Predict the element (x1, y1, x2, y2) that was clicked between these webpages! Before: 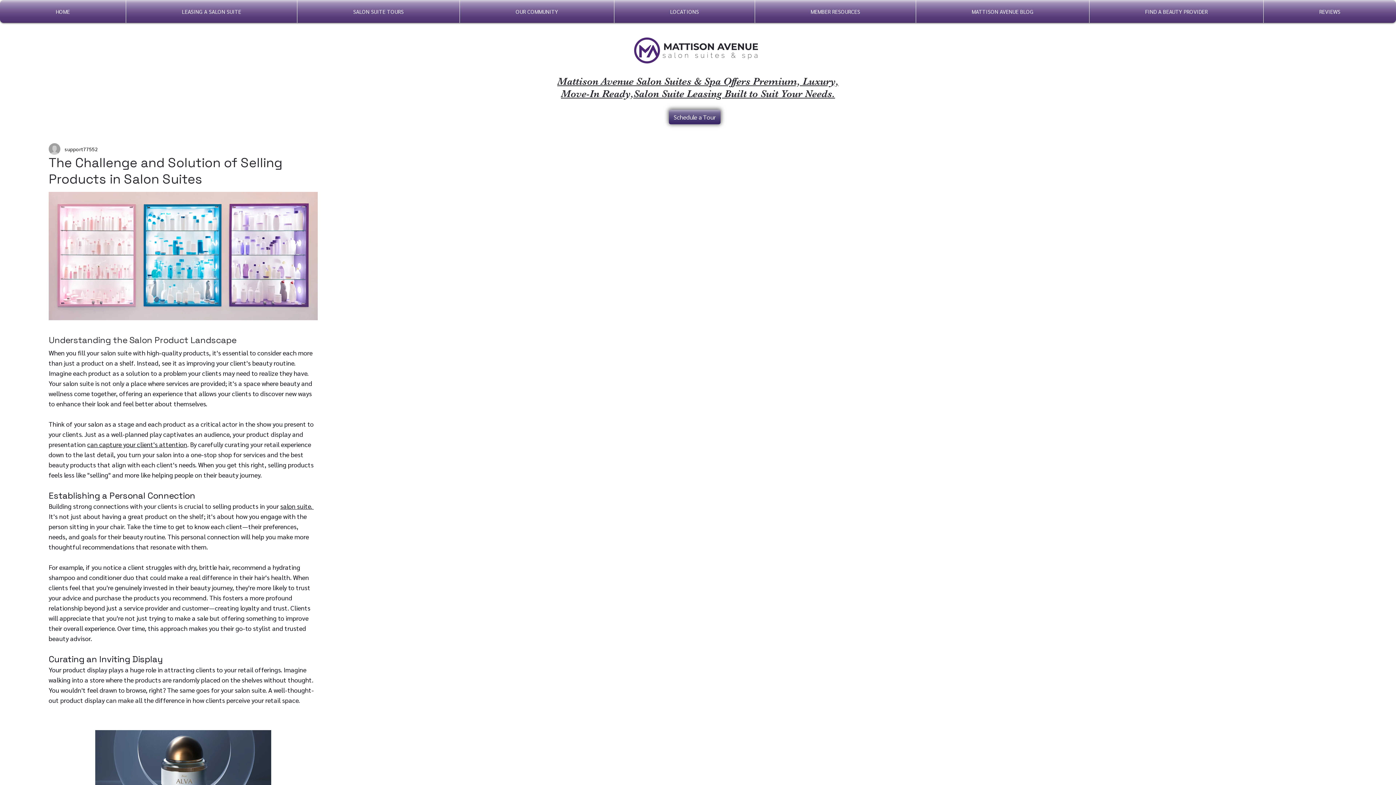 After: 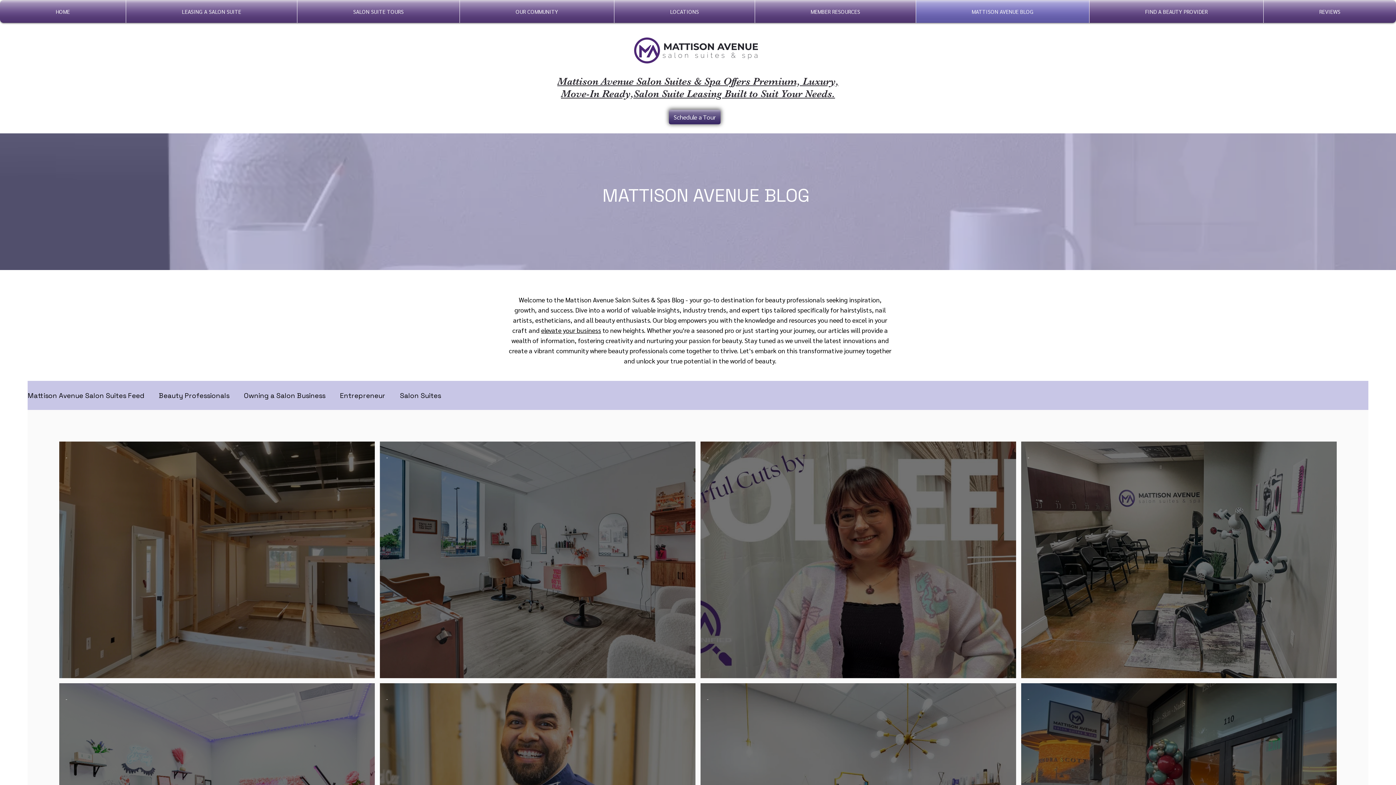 Action: bbox: (916, 0, 1089, 22) label: MATTISON AVENUE BLOG